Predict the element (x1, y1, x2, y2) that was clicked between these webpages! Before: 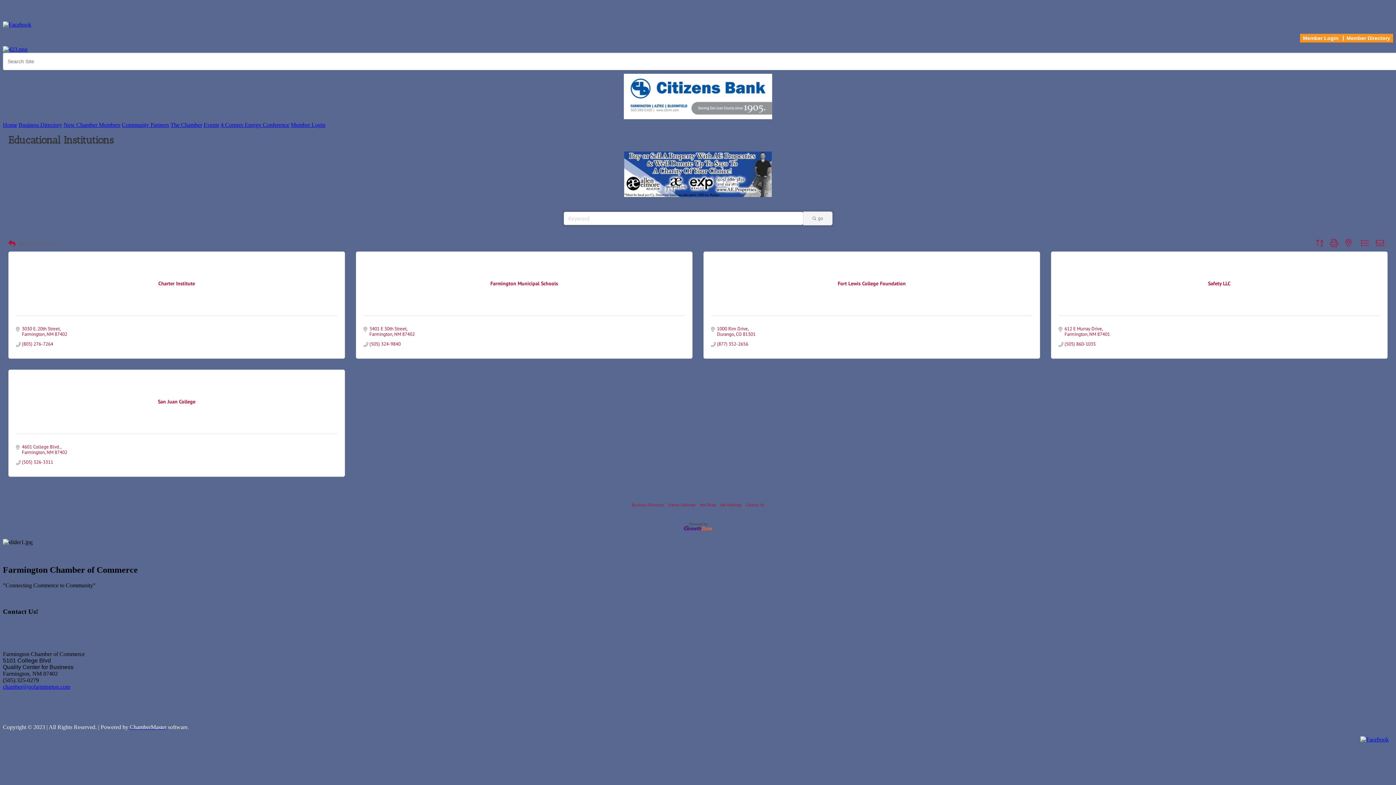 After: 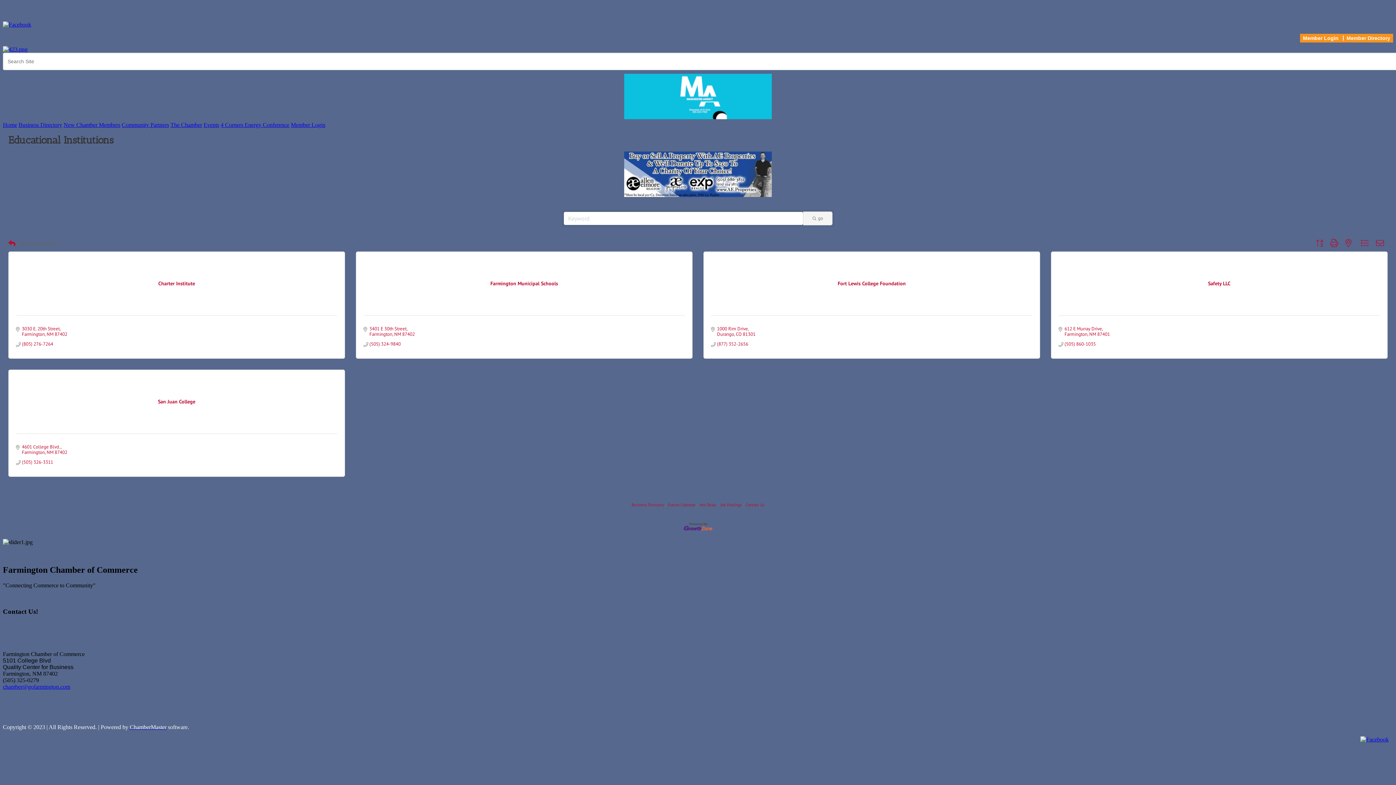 Action: bbox: (683, 523, 712, 529)